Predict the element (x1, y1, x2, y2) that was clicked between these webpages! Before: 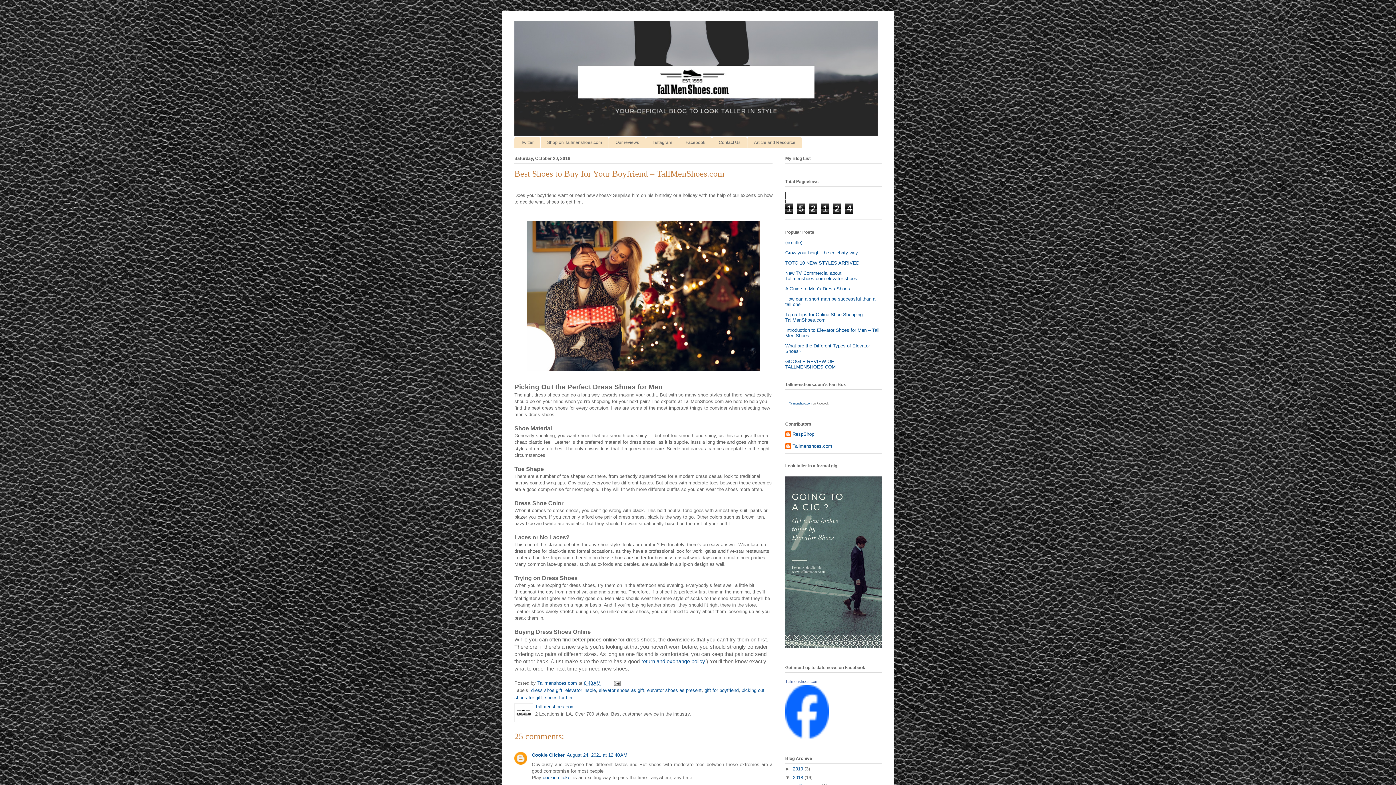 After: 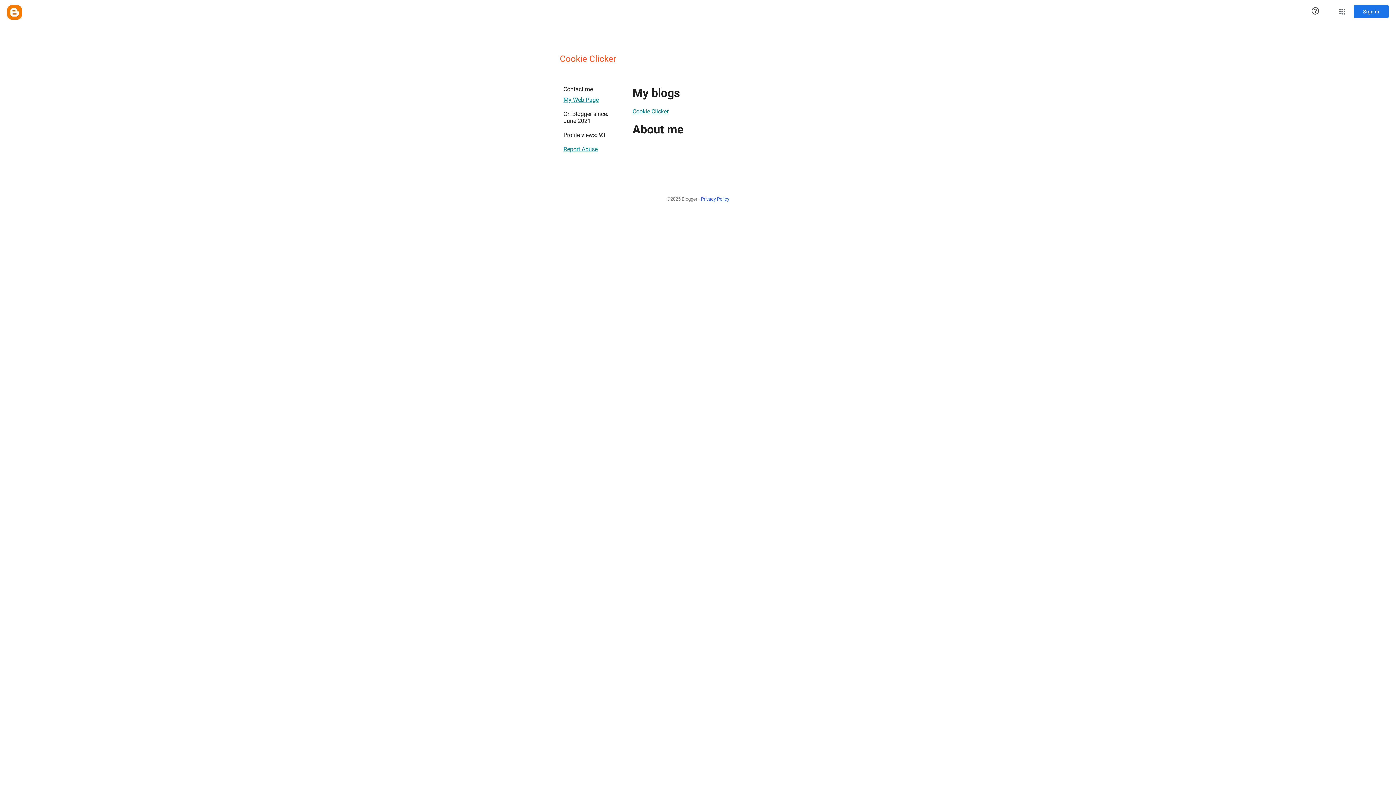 Action: label: Cookie Clicker bbox: (532, 752, 564, 758)